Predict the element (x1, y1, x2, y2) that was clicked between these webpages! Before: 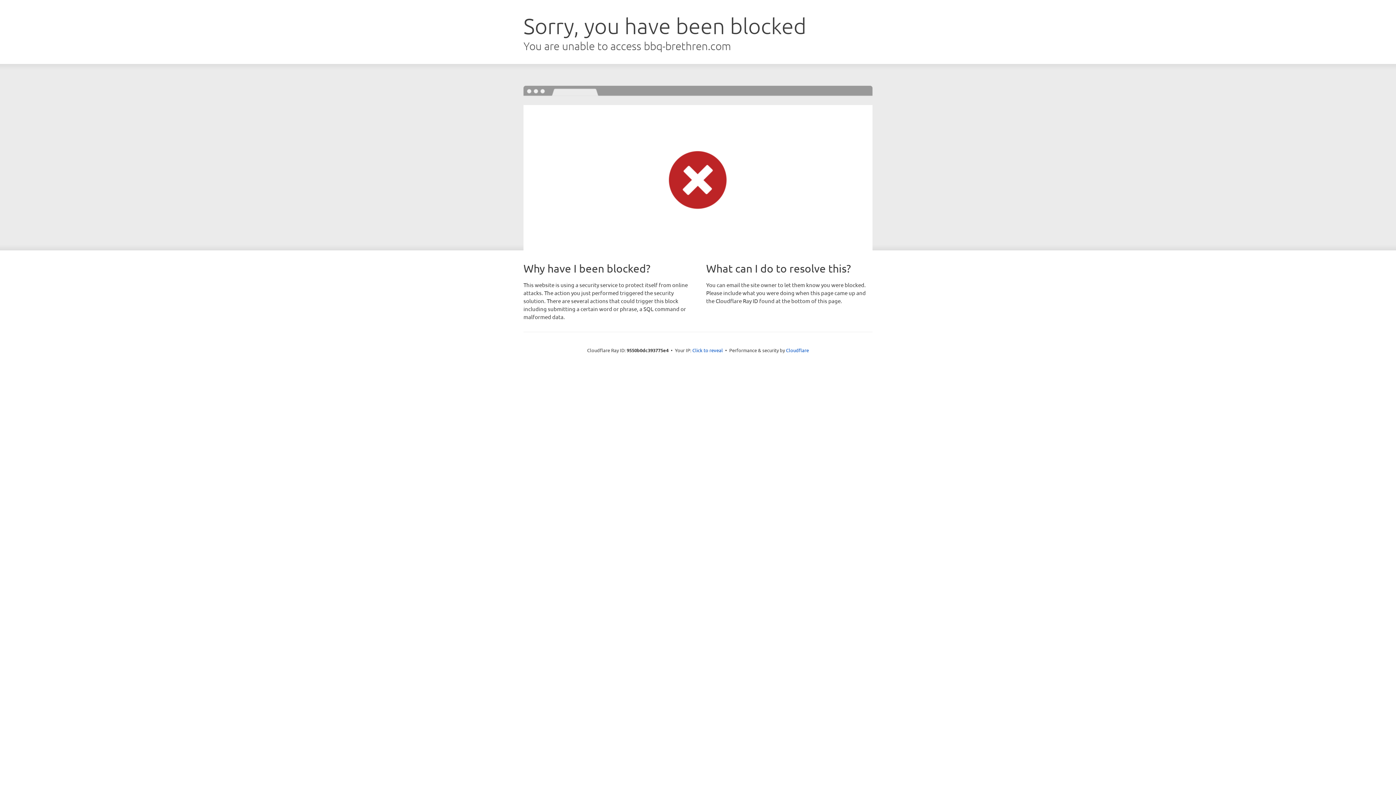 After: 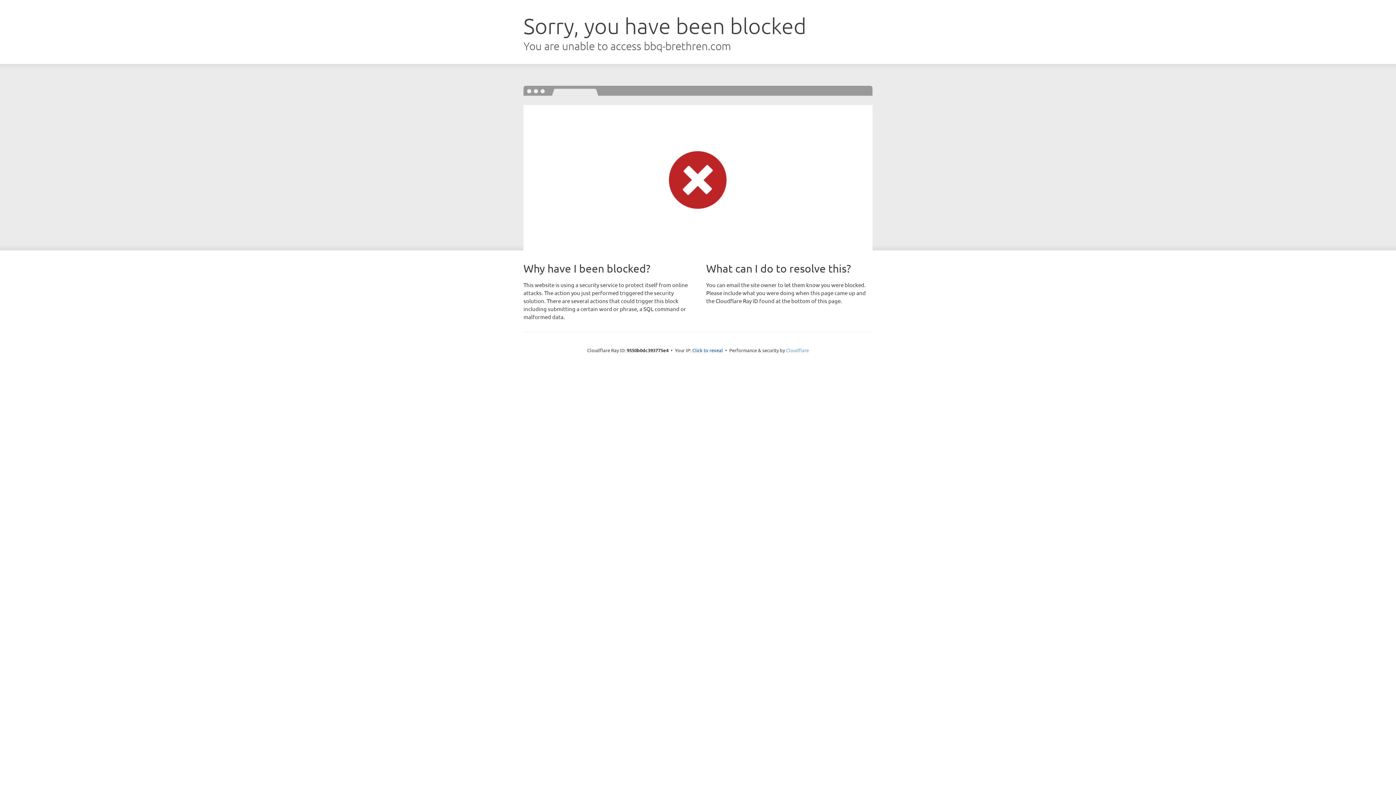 Action: bbox: (786, 347, 809, 353) label: Cloudflare